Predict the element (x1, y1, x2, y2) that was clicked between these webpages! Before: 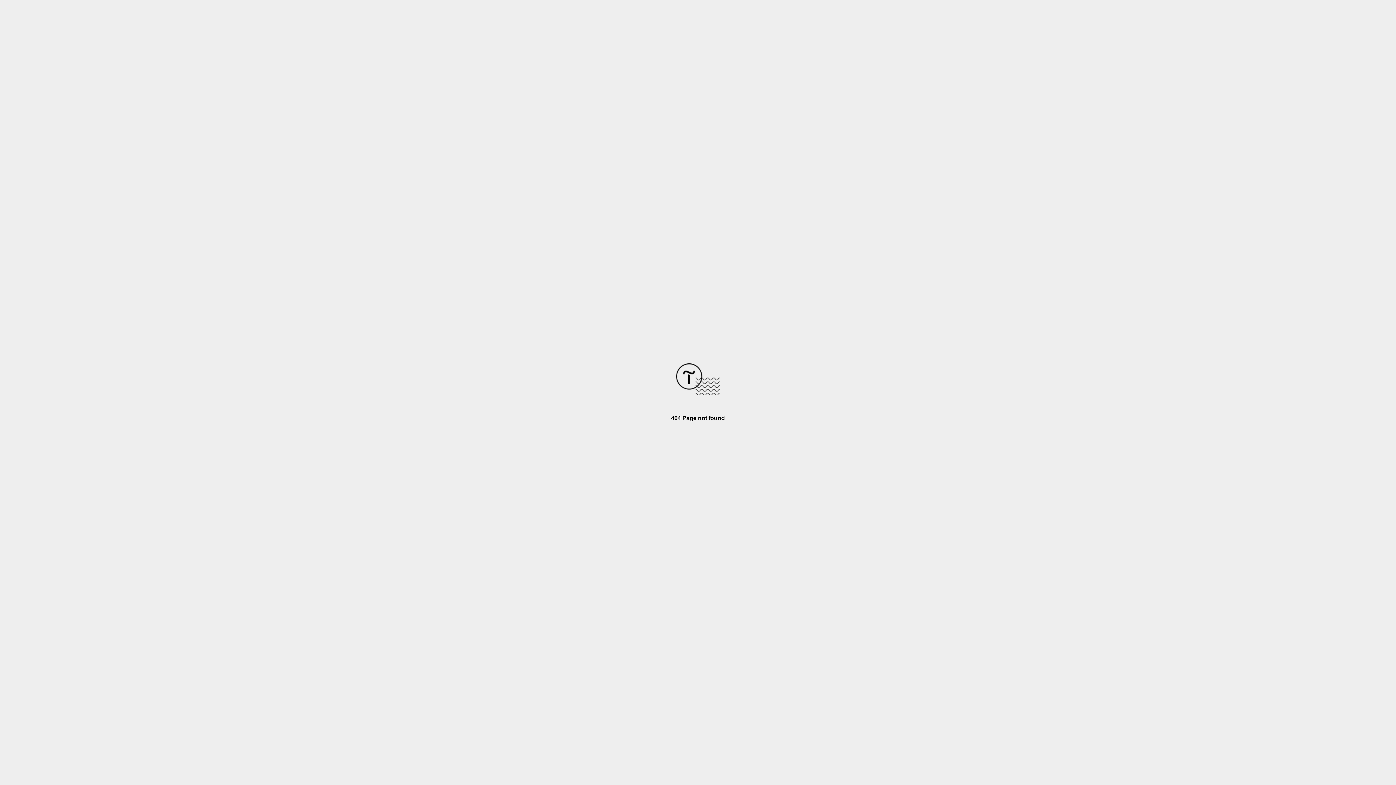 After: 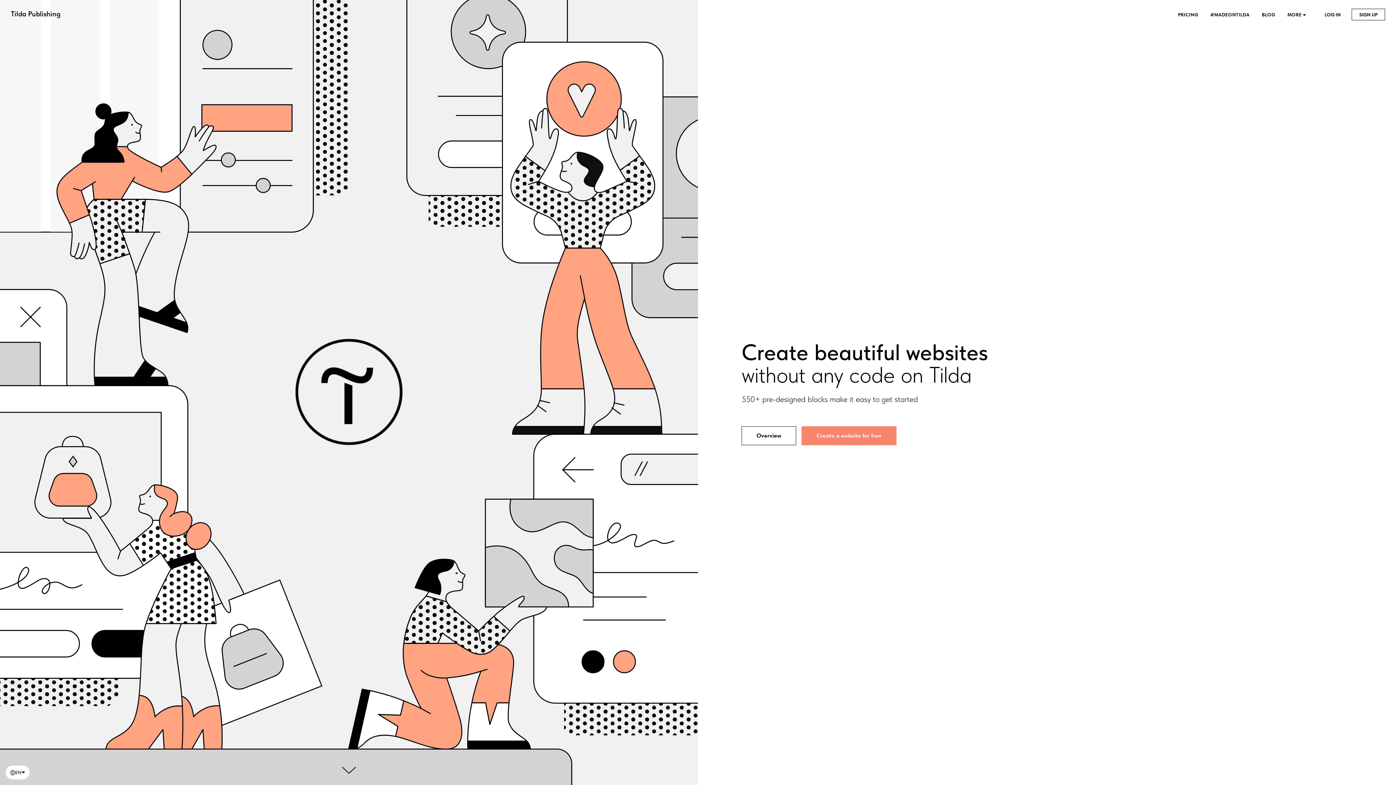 Action: bbox: (676, 390, 720, 396)